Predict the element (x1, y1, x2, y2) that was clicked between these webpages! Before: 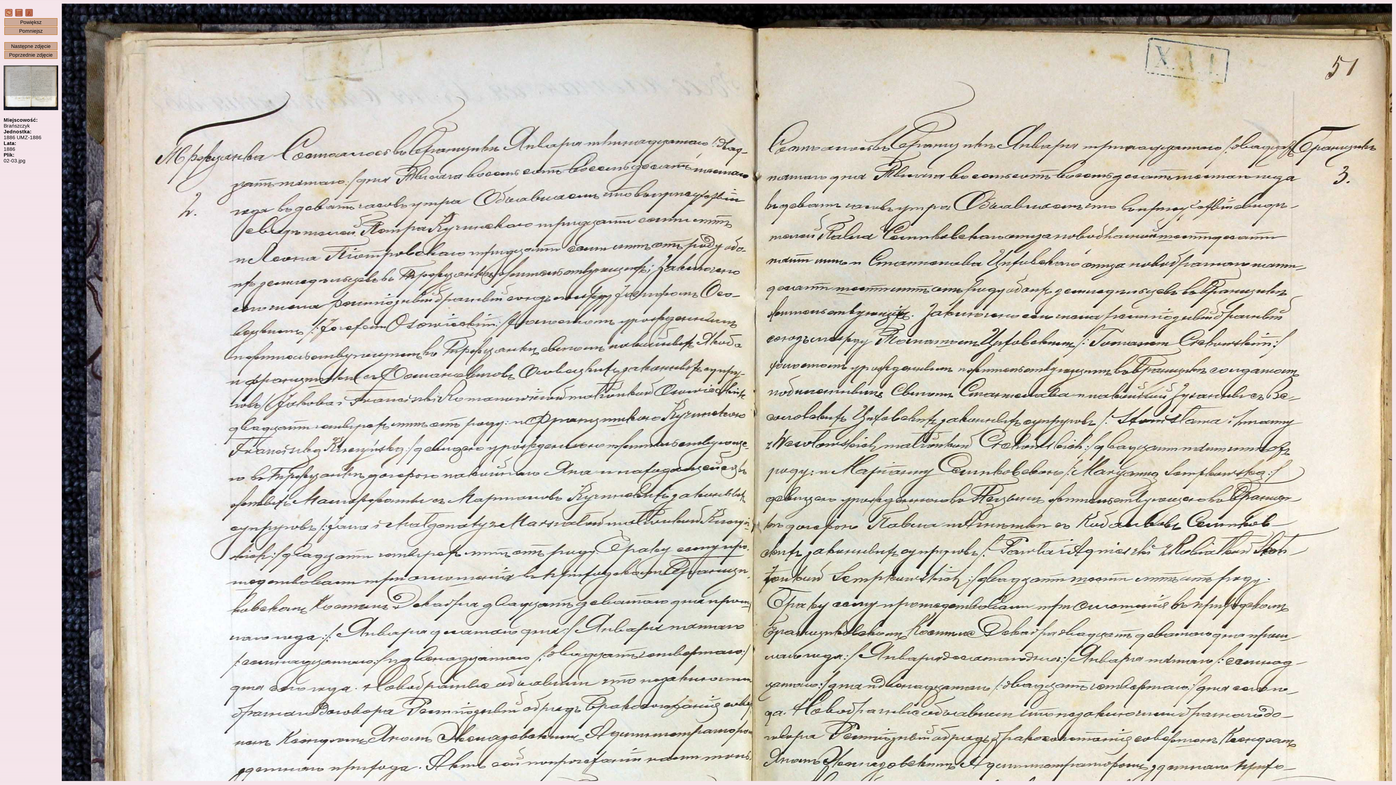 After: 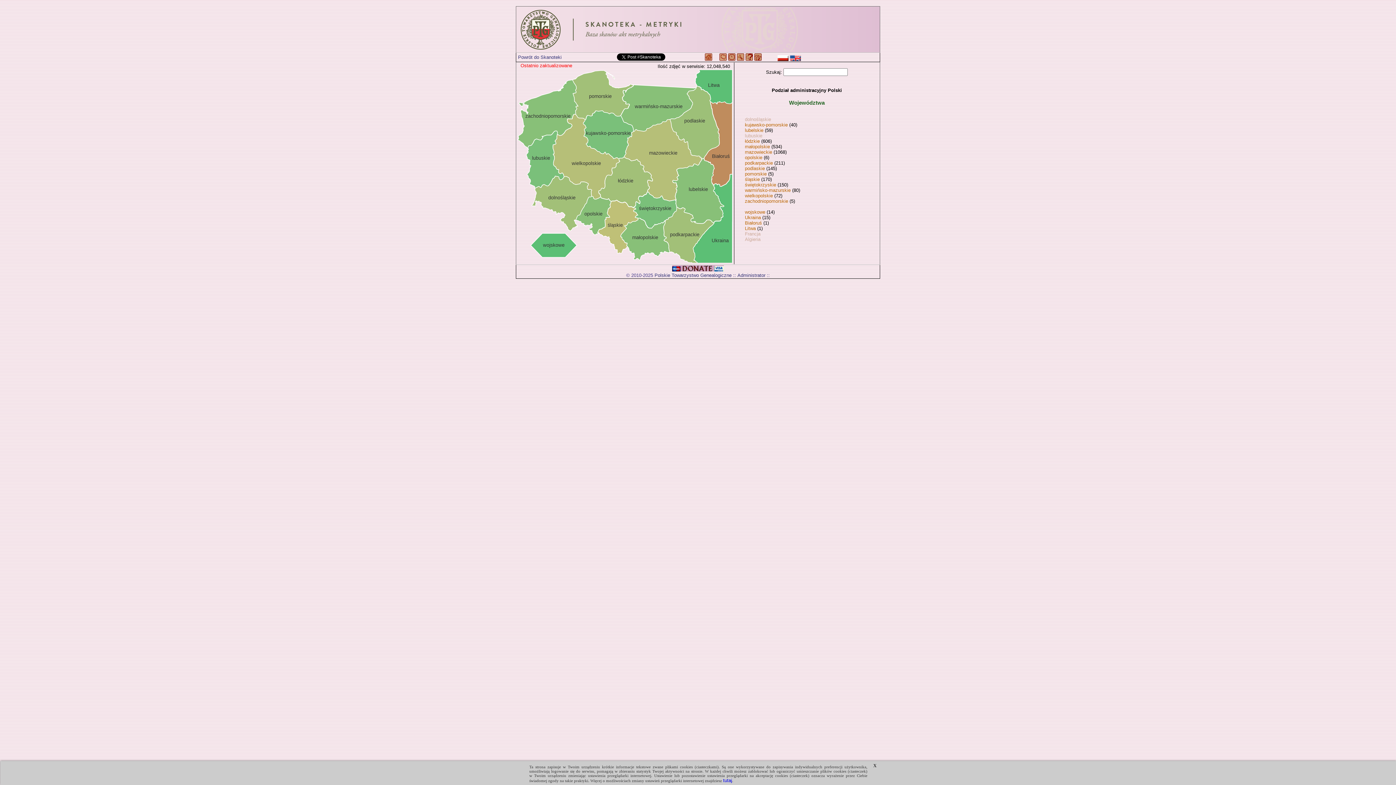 Action: bbox: (5, 12, 12, 17)